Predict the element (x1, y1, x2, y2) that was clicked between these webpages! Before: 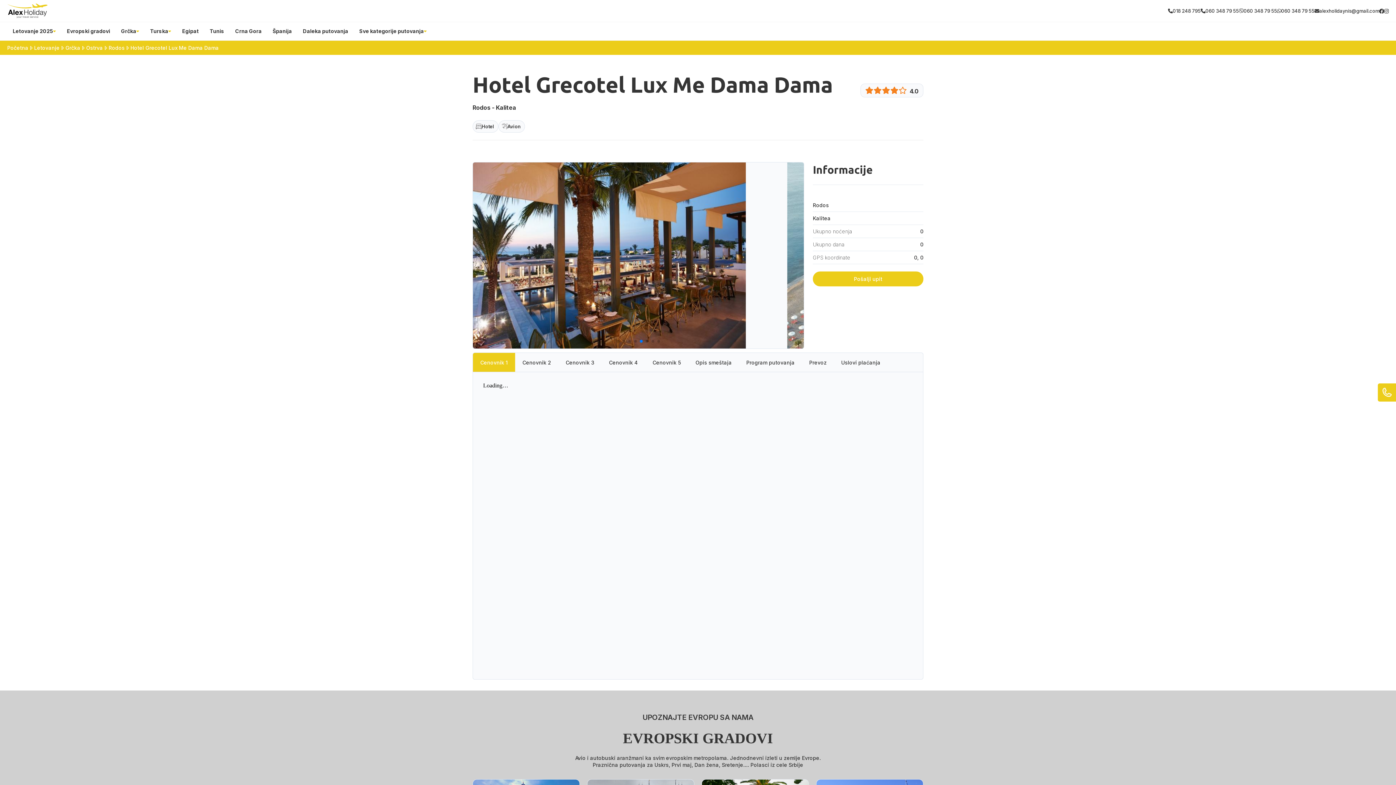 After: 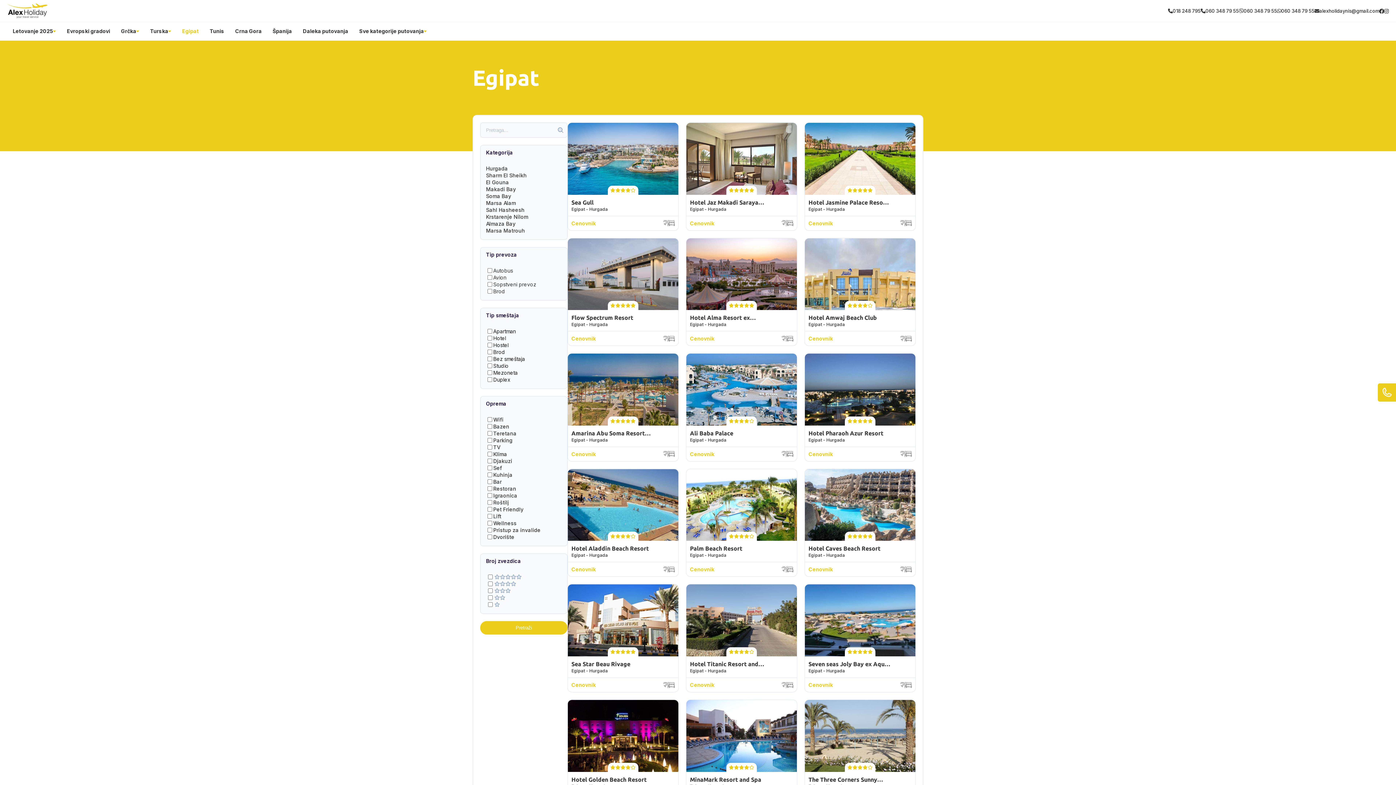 Action: bbox: (182, 27, 198, 34) label: Egipat